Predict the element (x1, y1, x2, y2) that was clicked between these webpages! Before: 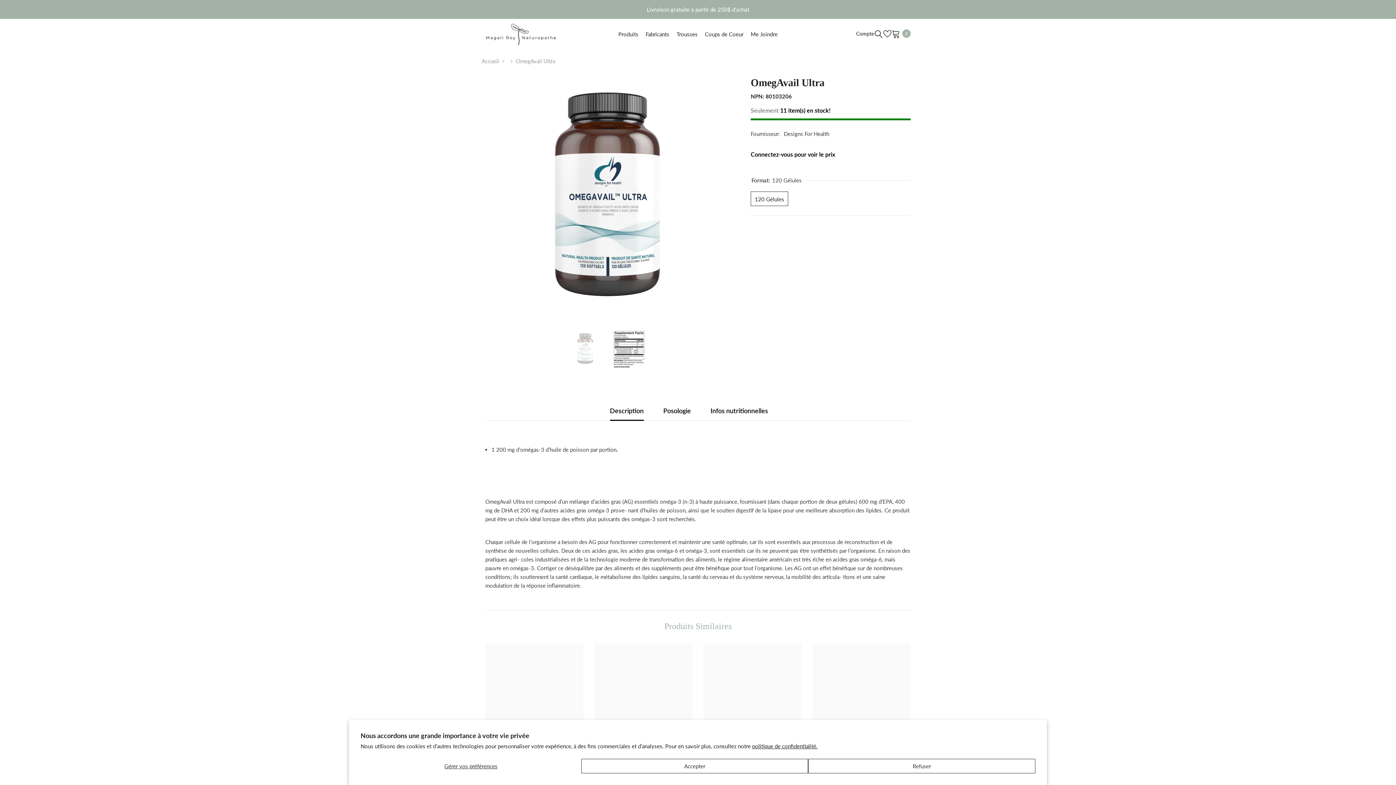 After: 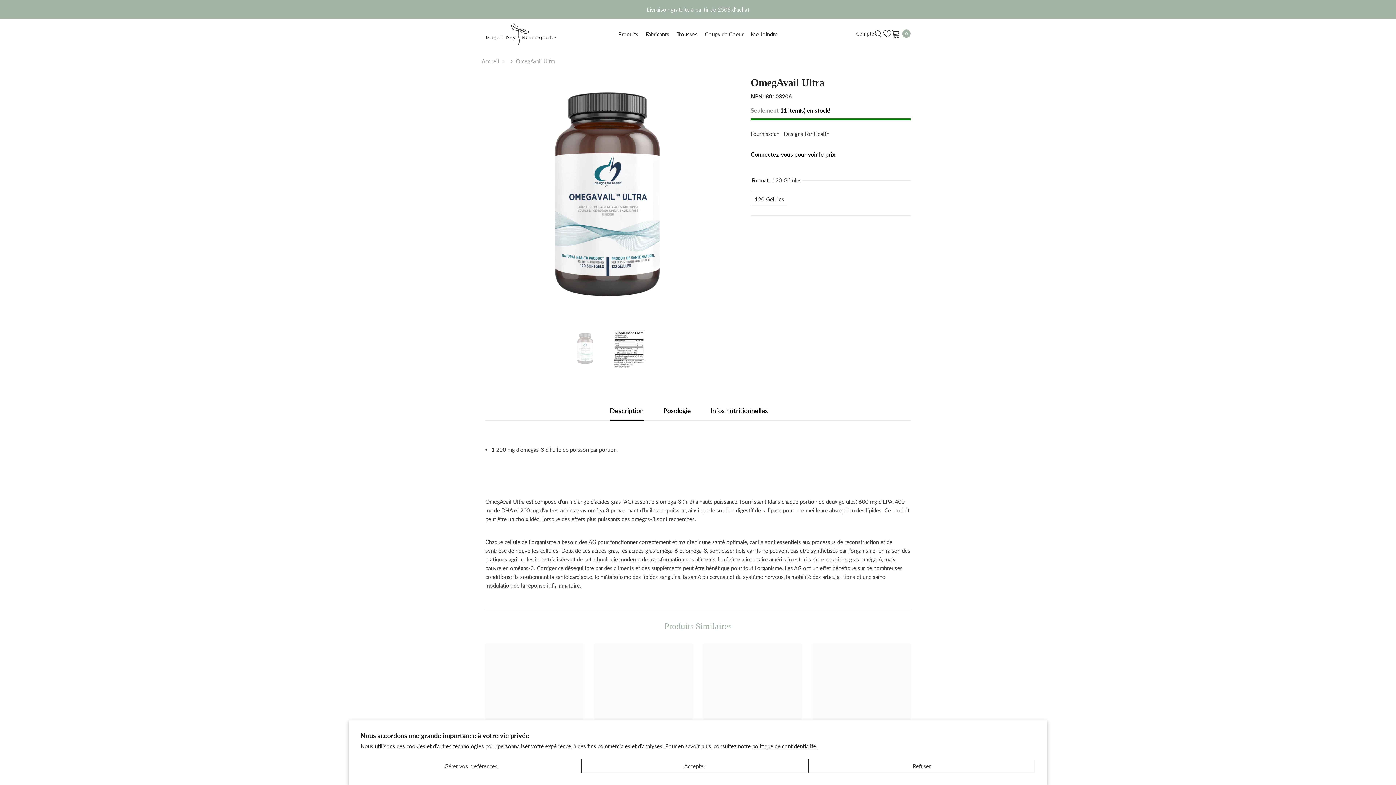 Action: label: Description bbox: (610, 400, 643, 420)